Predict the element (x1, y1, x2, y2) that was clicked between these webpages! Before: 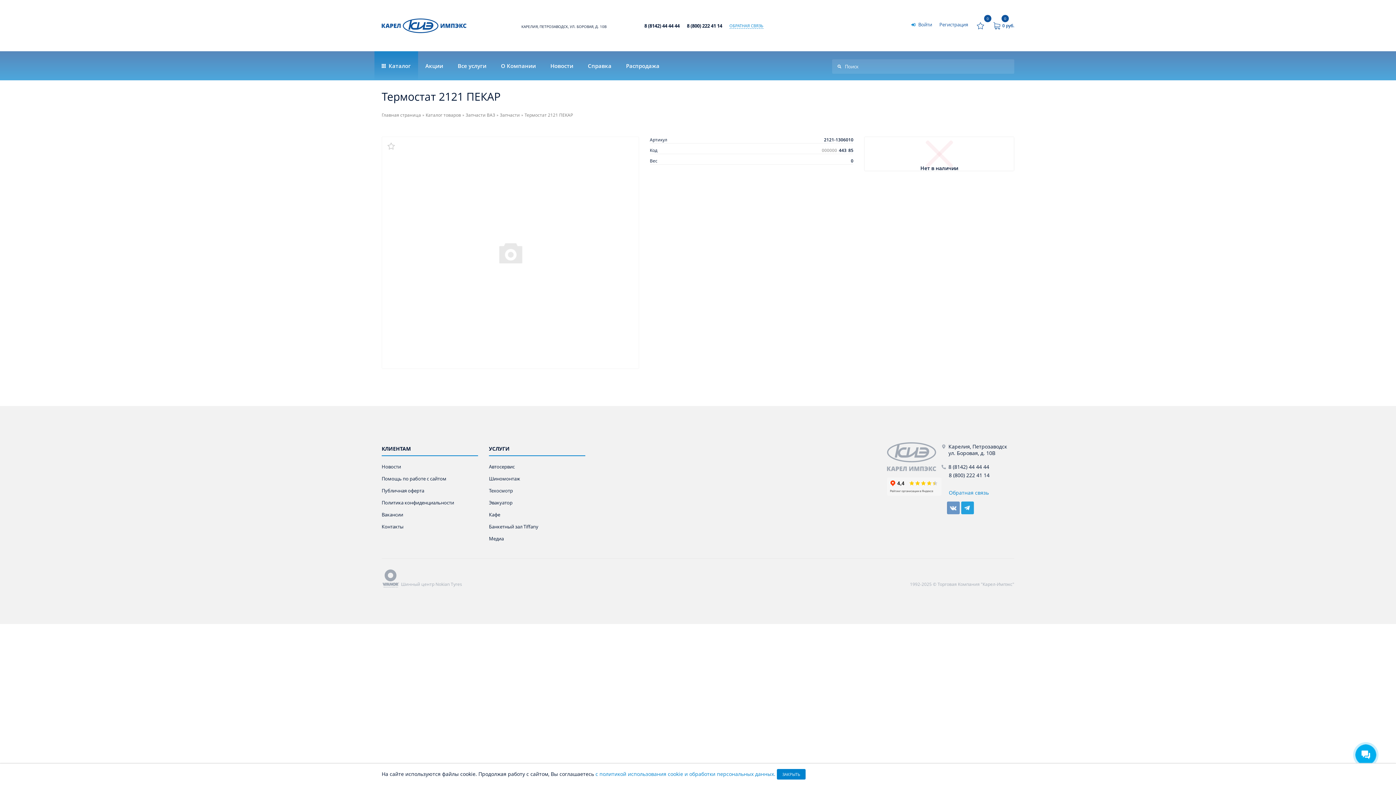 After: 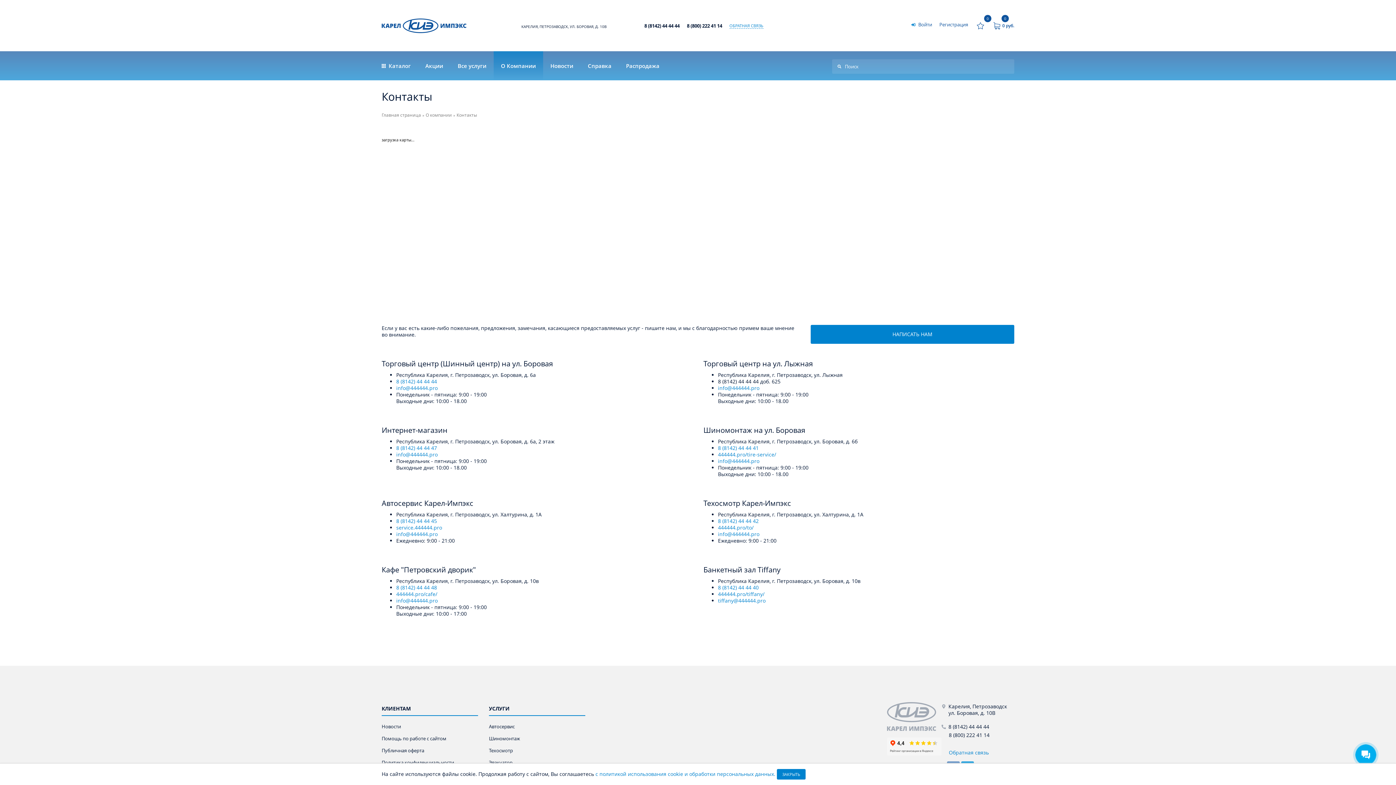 Action: label: КАРЕЛИЯ, ПЕТРОЗАВОДСК, УЛ. БОРОВАЯ, Д. 10В bbox: (521, 18, 606, 33)